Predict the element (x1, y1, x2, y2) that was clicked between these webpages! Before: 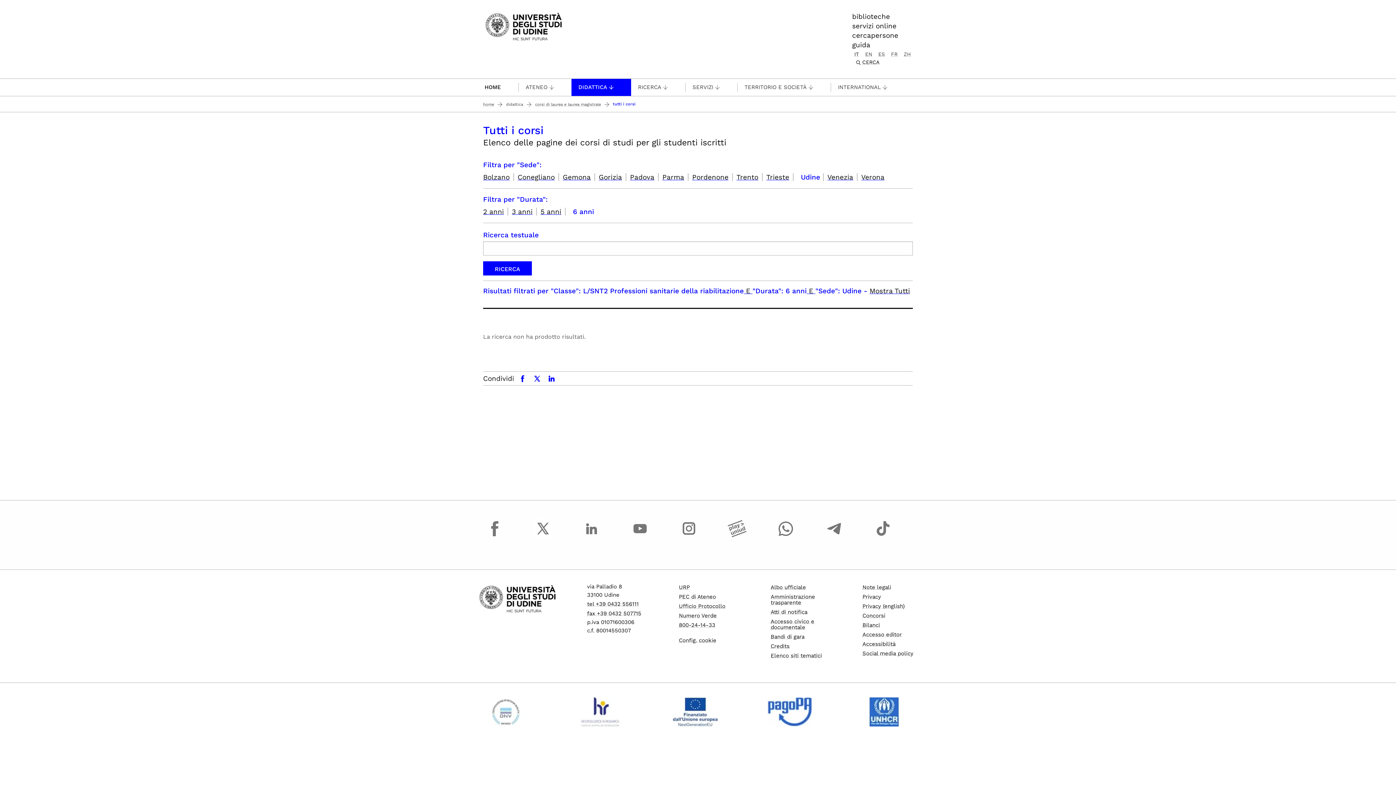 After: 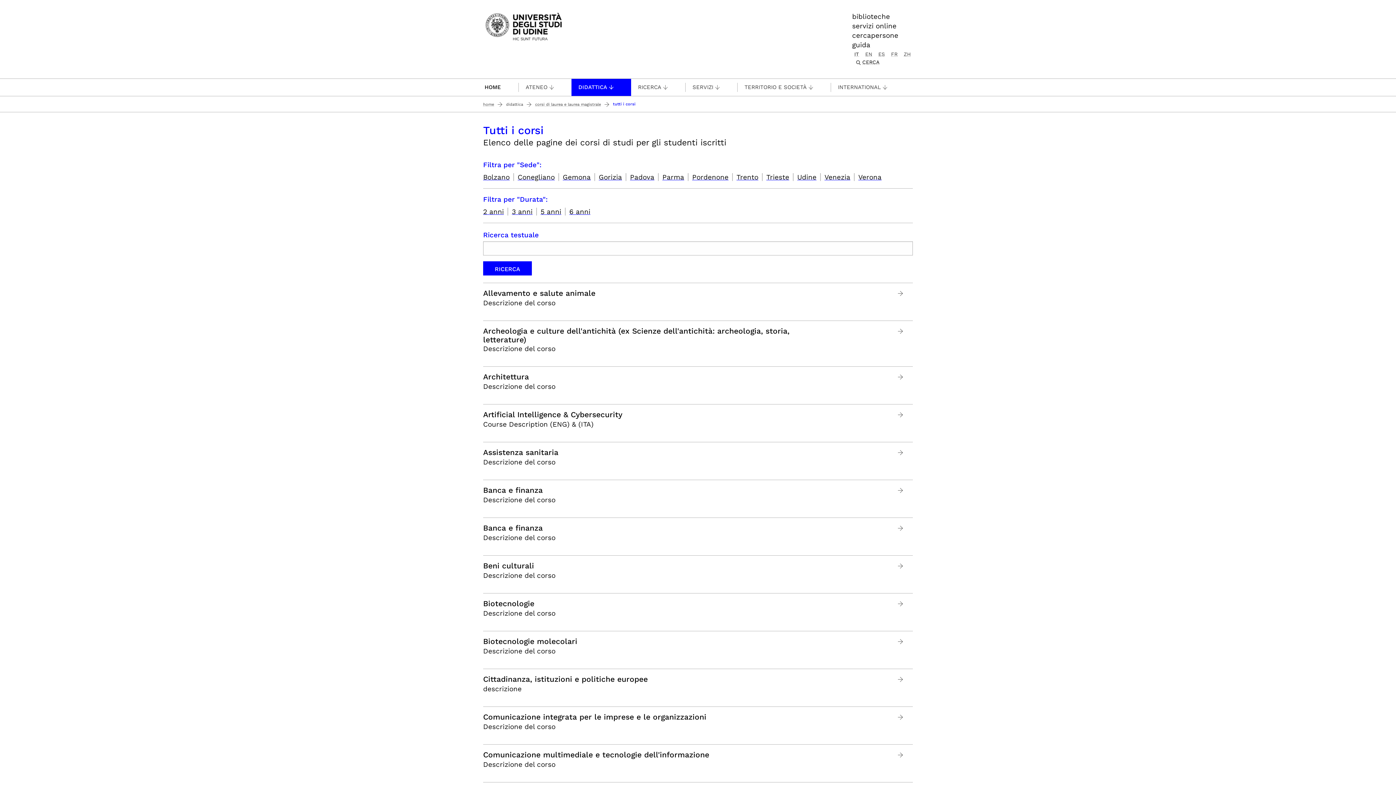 Action: bbox: (869, 286, 910, 295) label: Mostra Tutti